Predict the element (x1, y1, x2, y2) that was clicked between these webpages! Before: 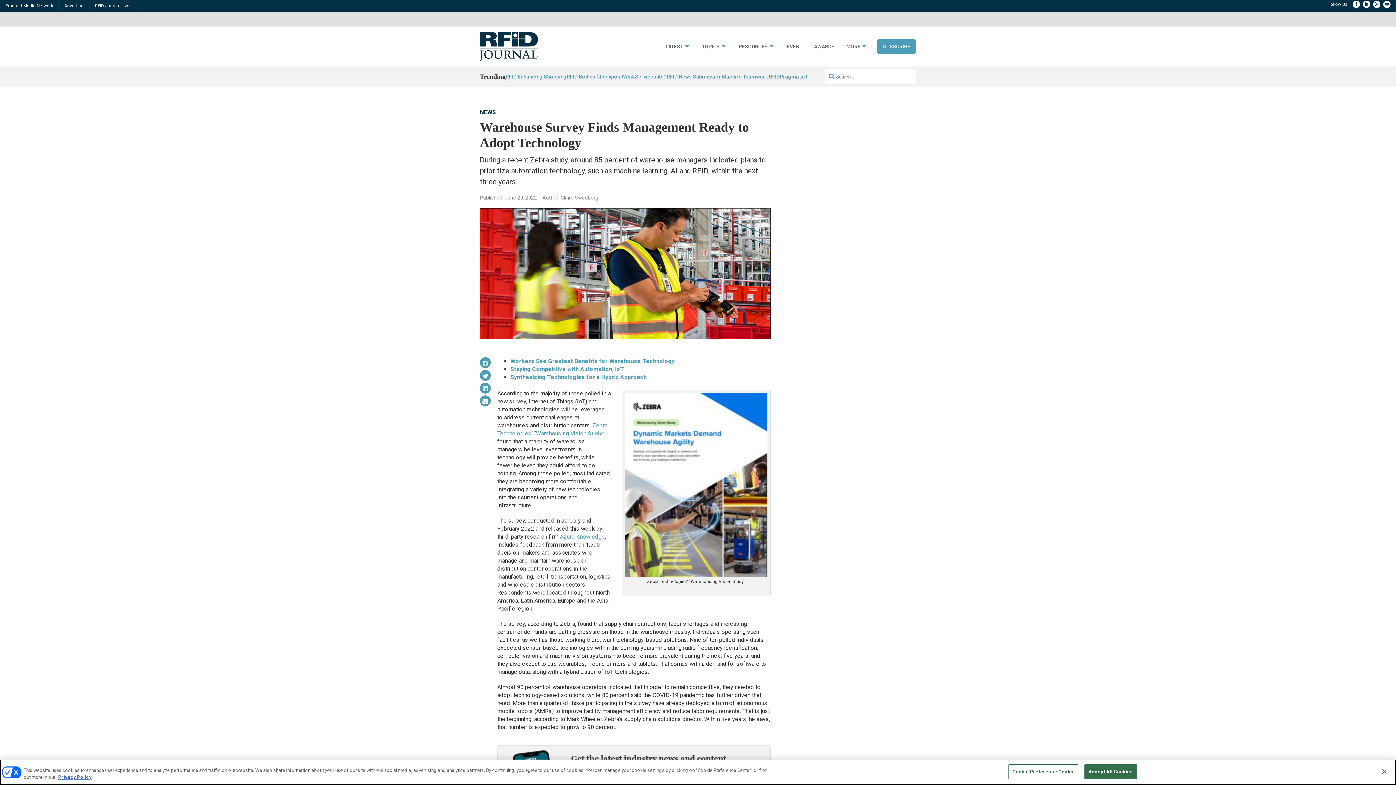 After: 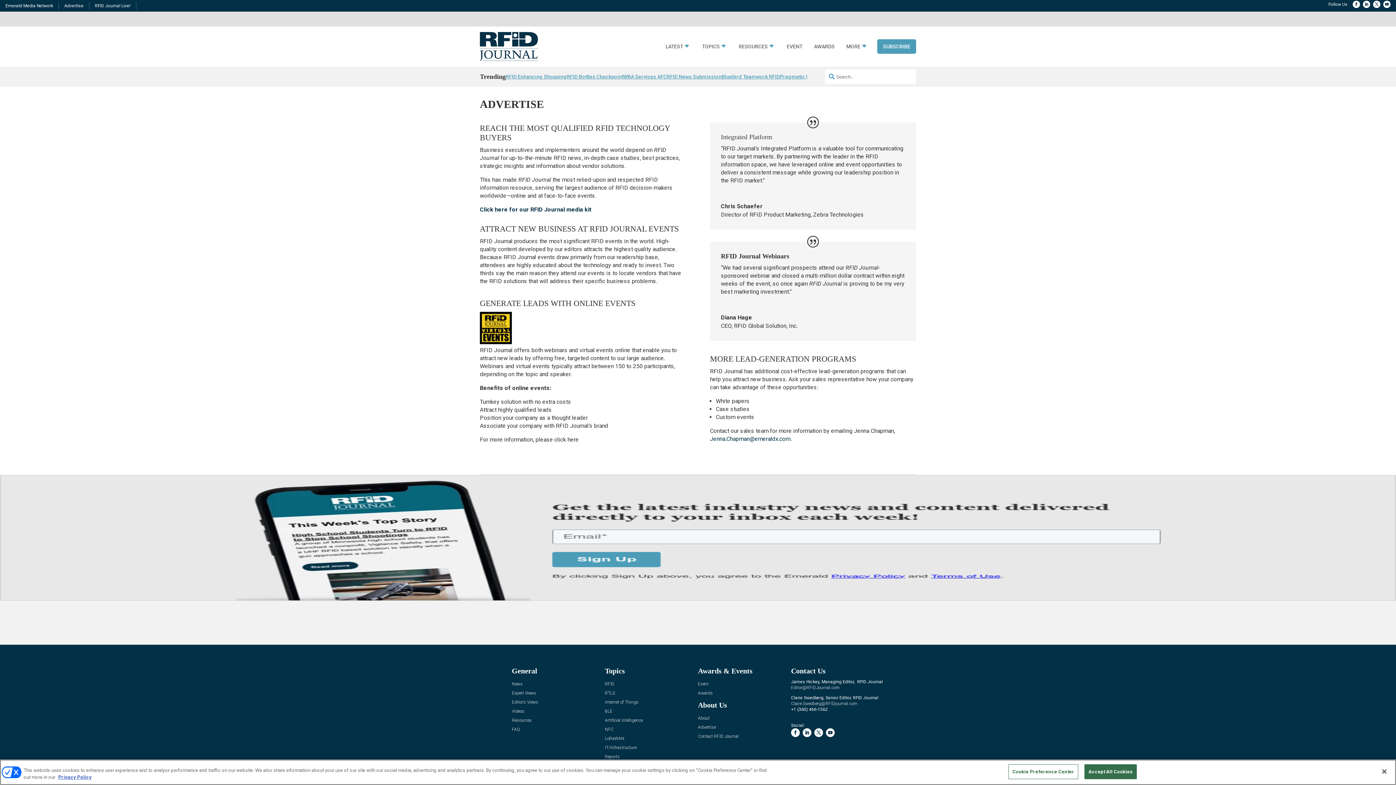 Action: bbox: (64, 3, 83, 8) label: Advertise